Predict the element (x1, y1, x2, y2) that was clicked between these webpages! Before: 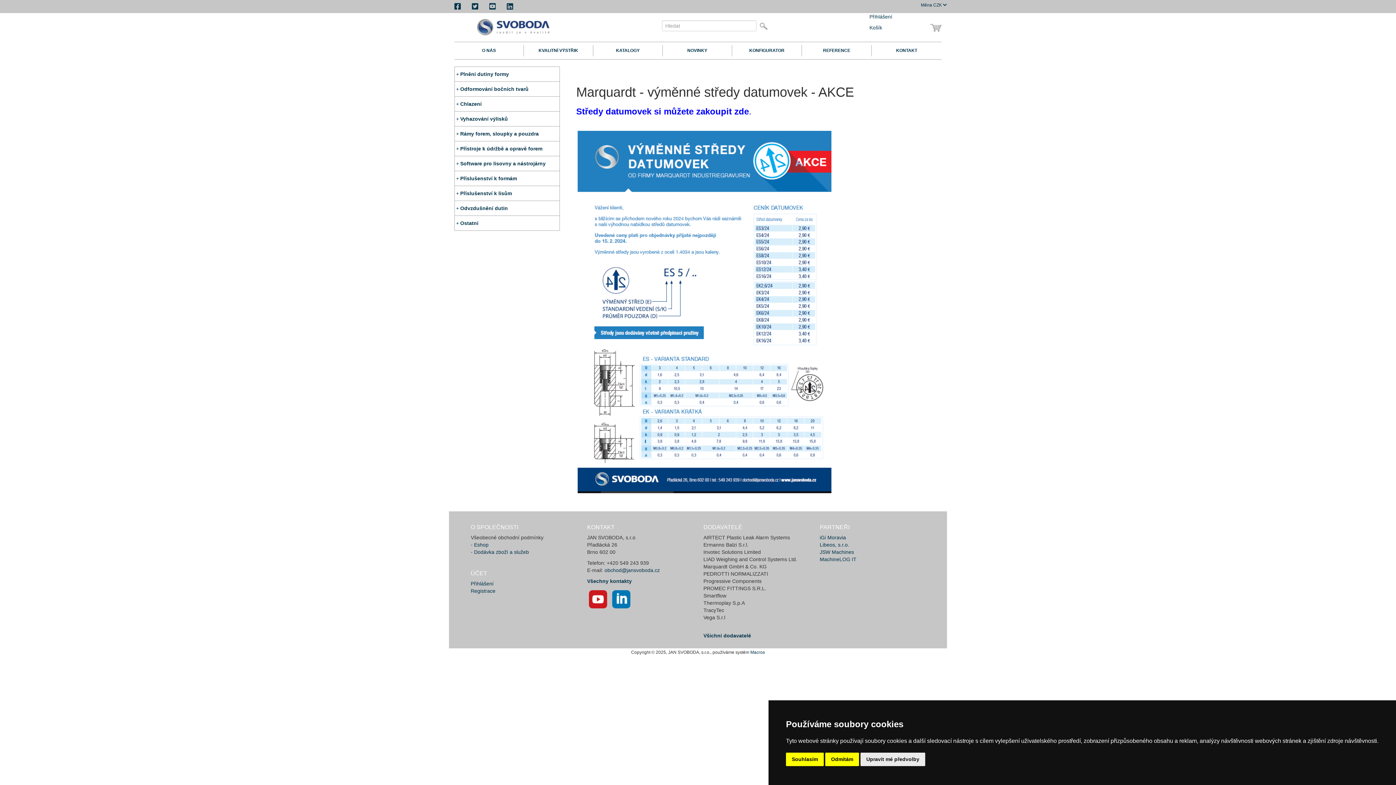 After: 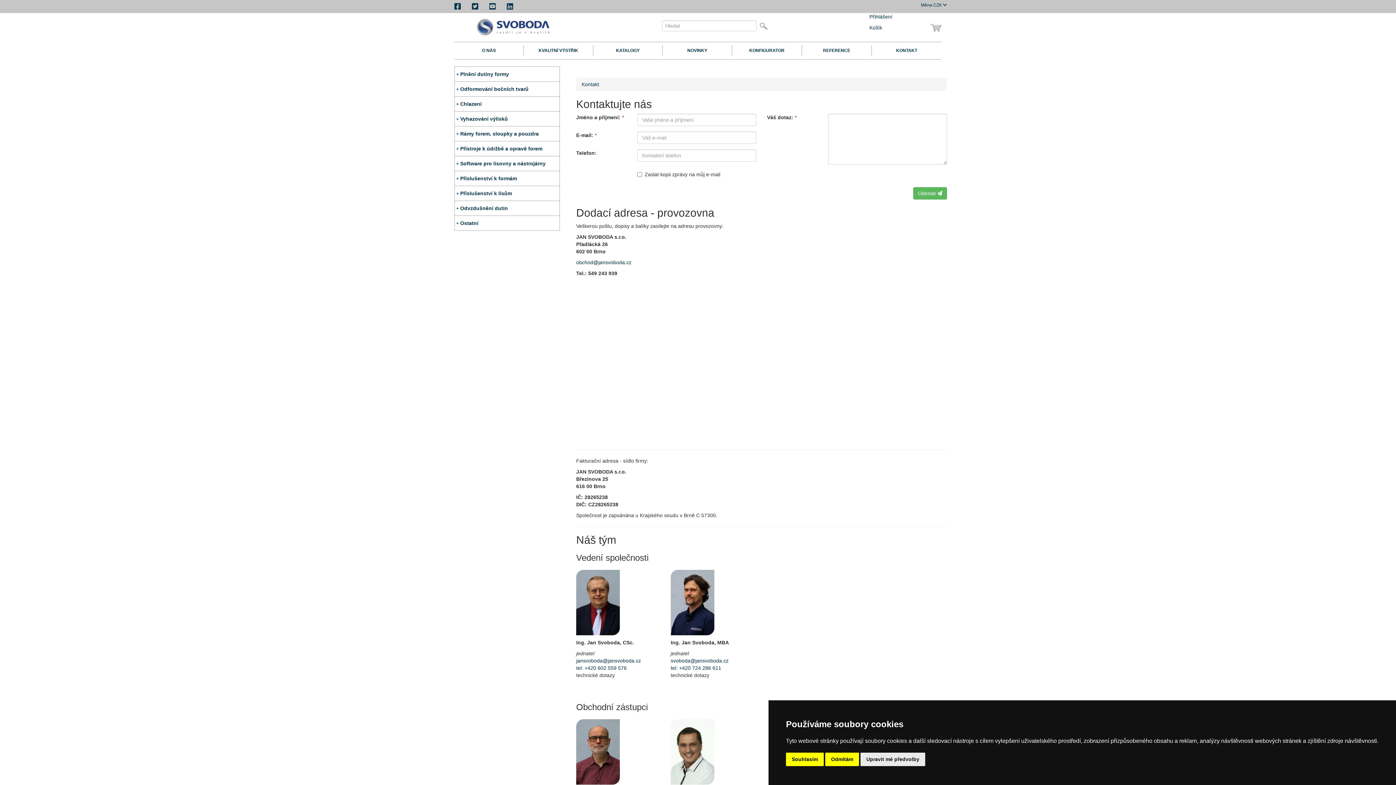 Action: label: KONTAKT bbox: (875, 45, 938, 56)